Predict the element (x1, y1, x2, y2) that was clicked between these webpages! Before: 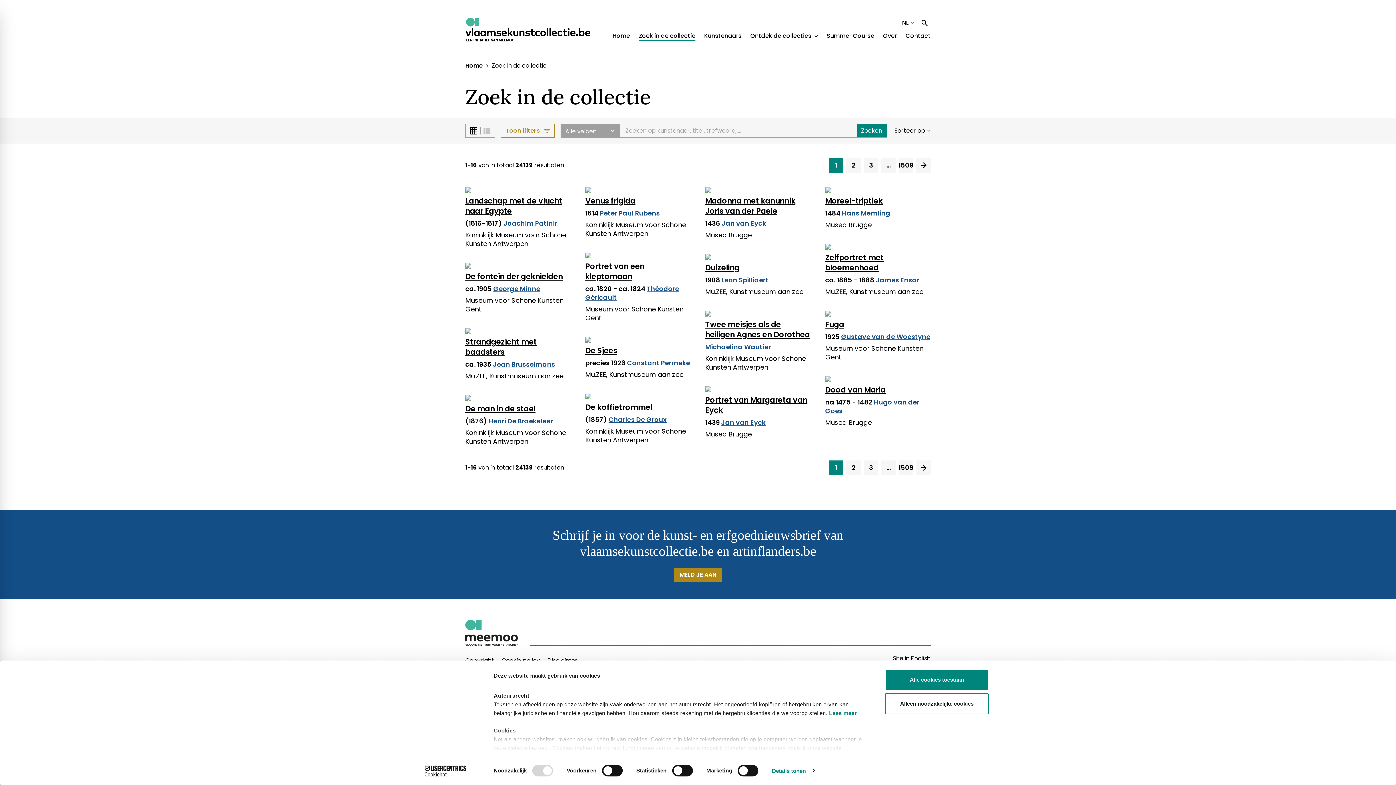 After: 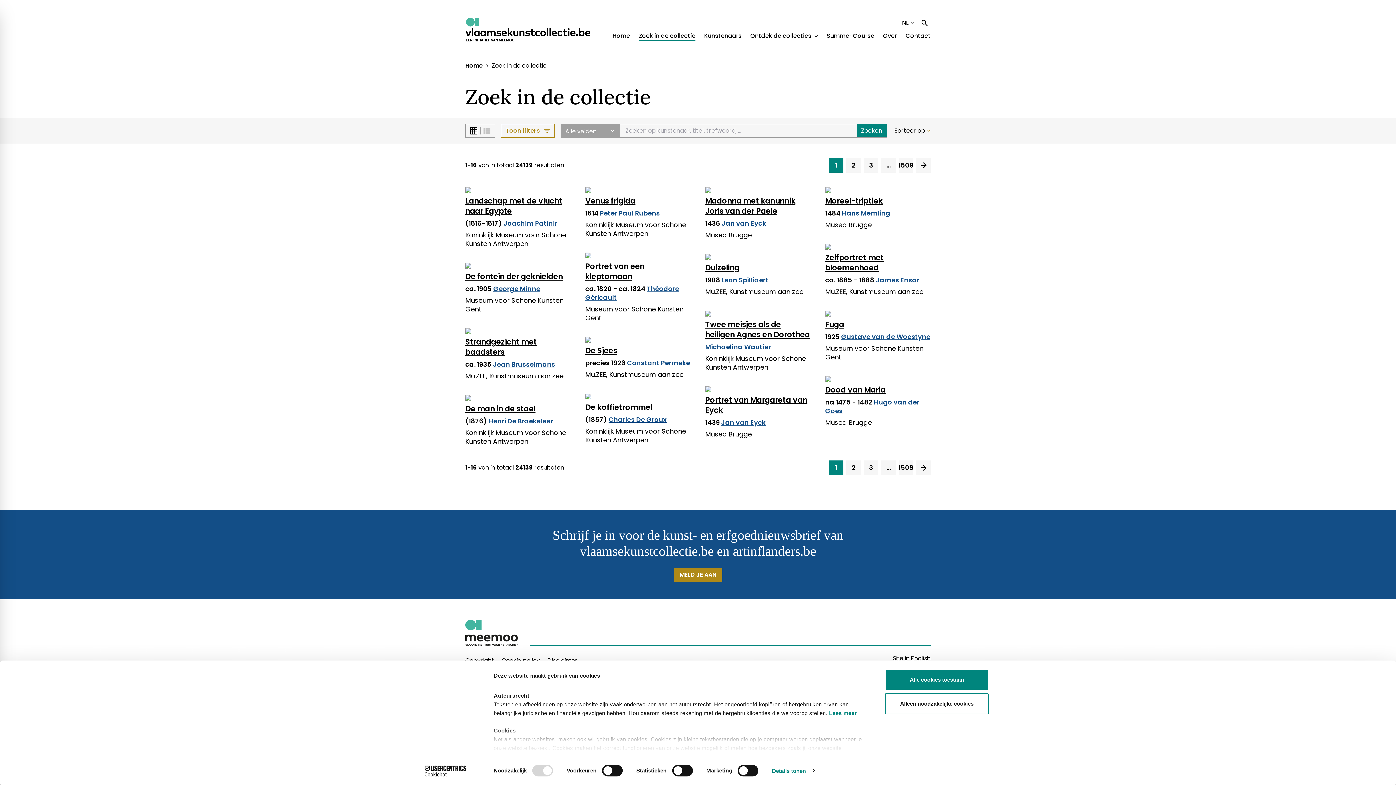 Action: label: Cookiebot - opens in a new window bbox: (413, 765, 477, 776)